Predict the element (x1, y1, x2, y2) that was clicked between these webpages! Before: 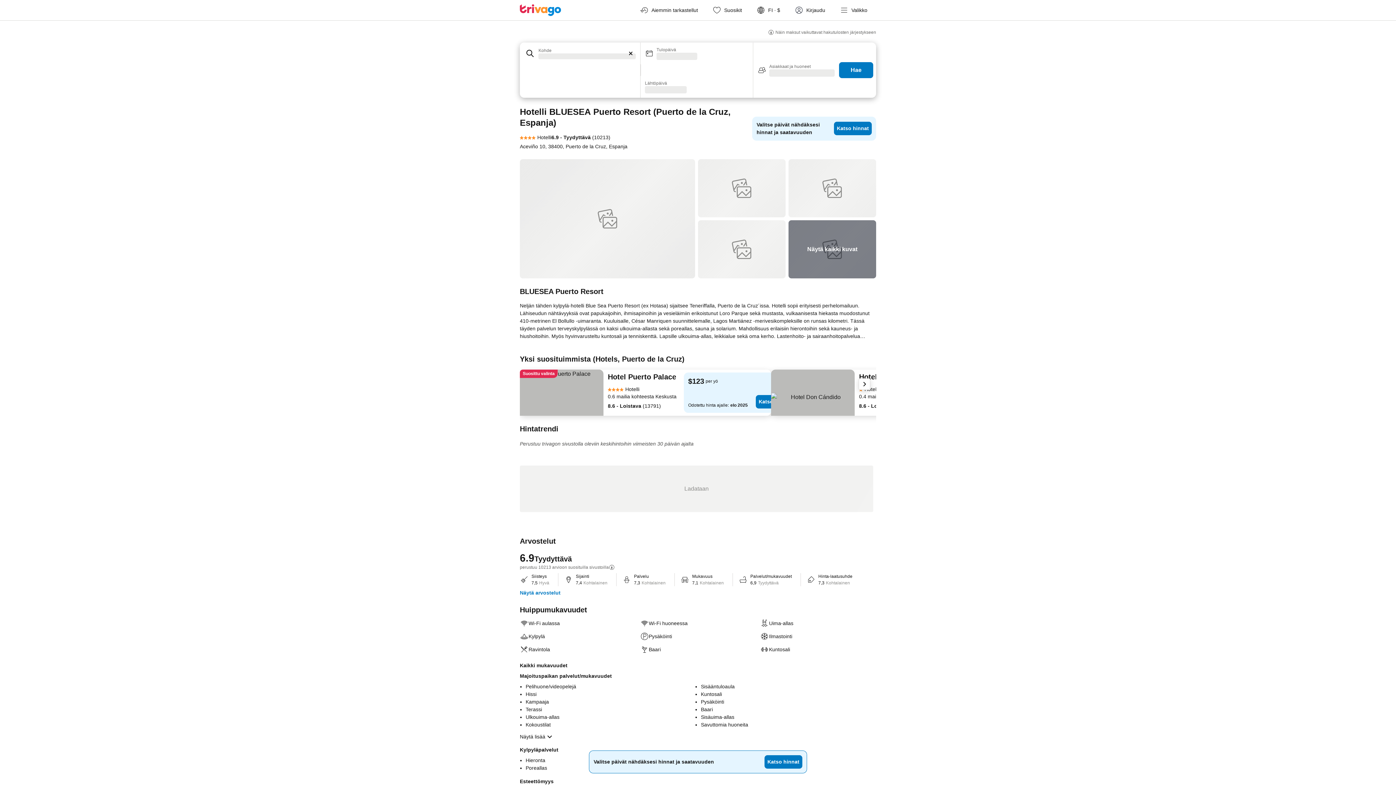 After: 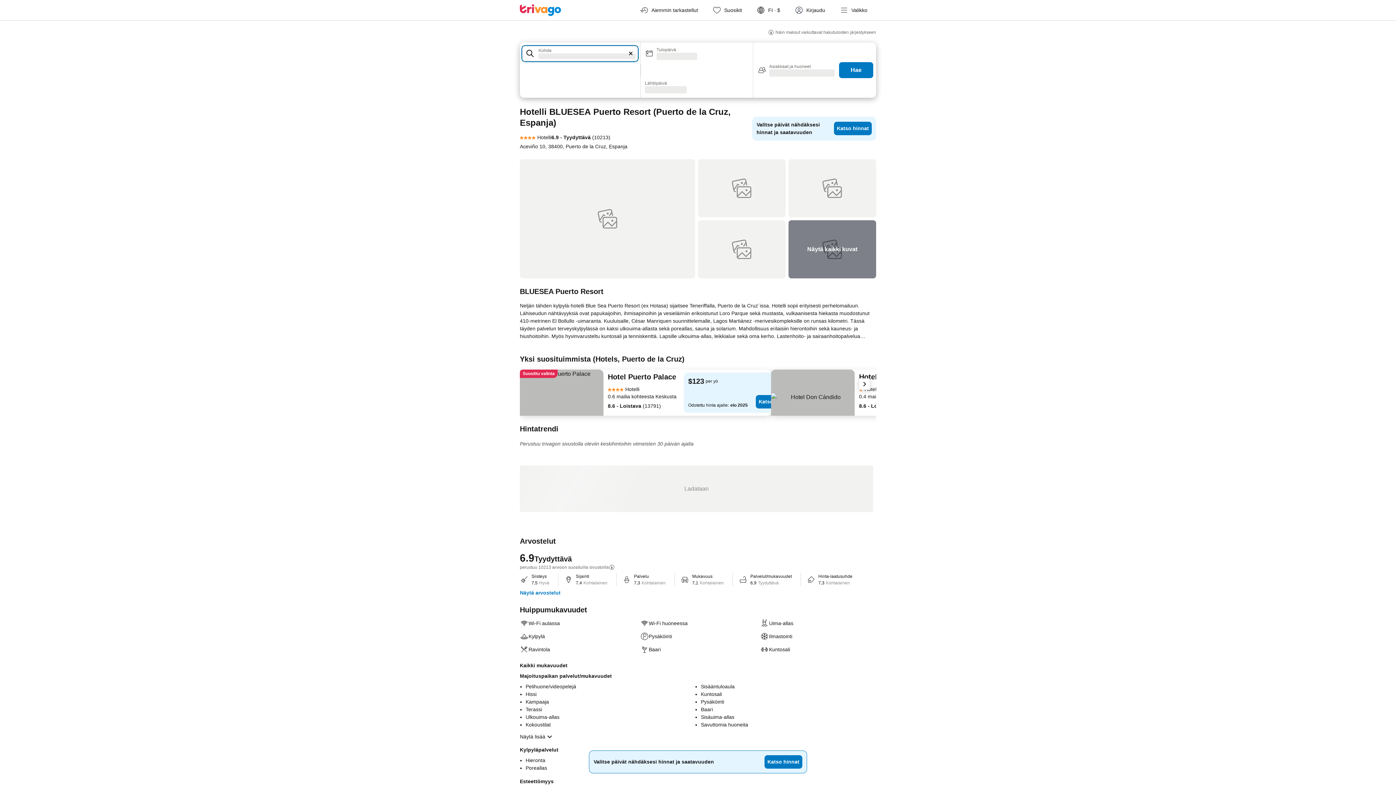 Action: label: Kohde bbox: (521, 44, 638, 62)